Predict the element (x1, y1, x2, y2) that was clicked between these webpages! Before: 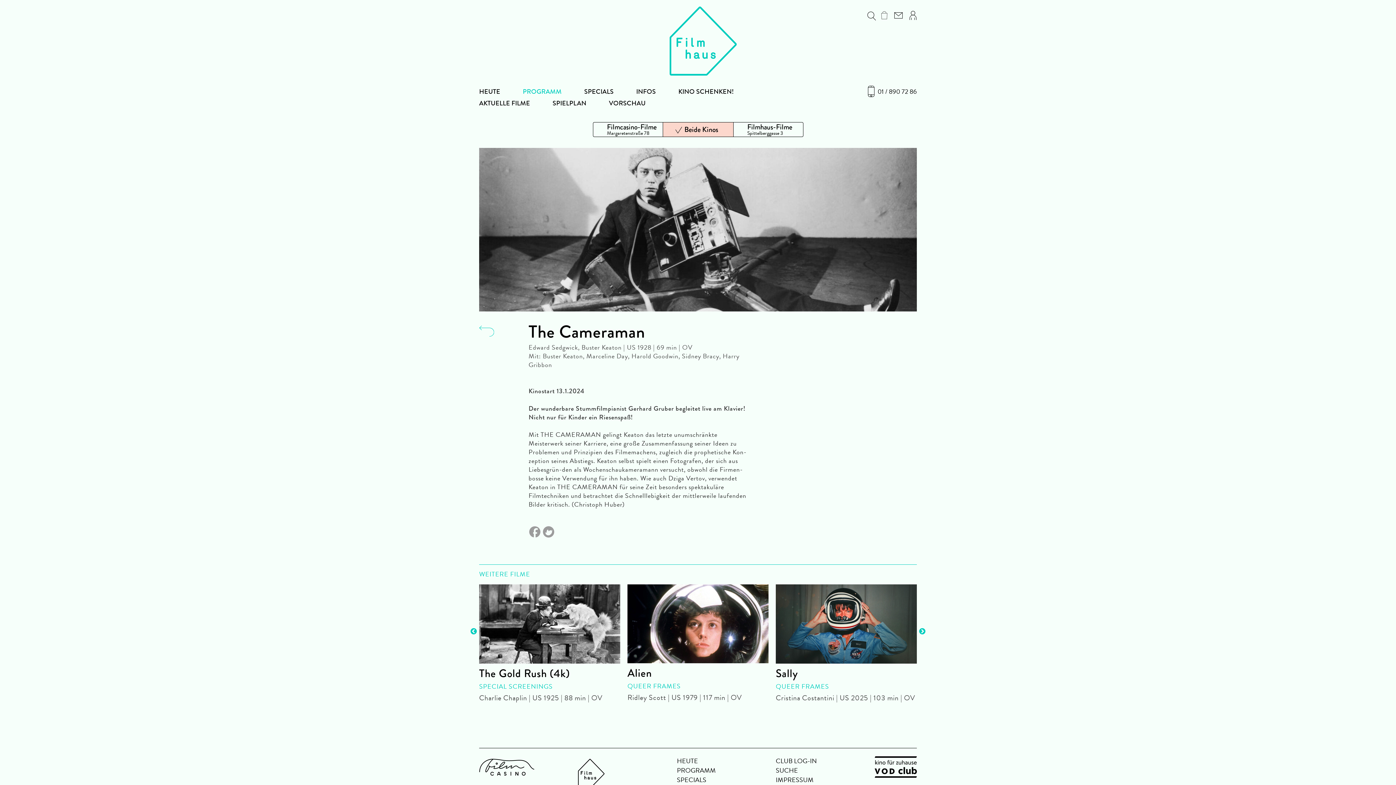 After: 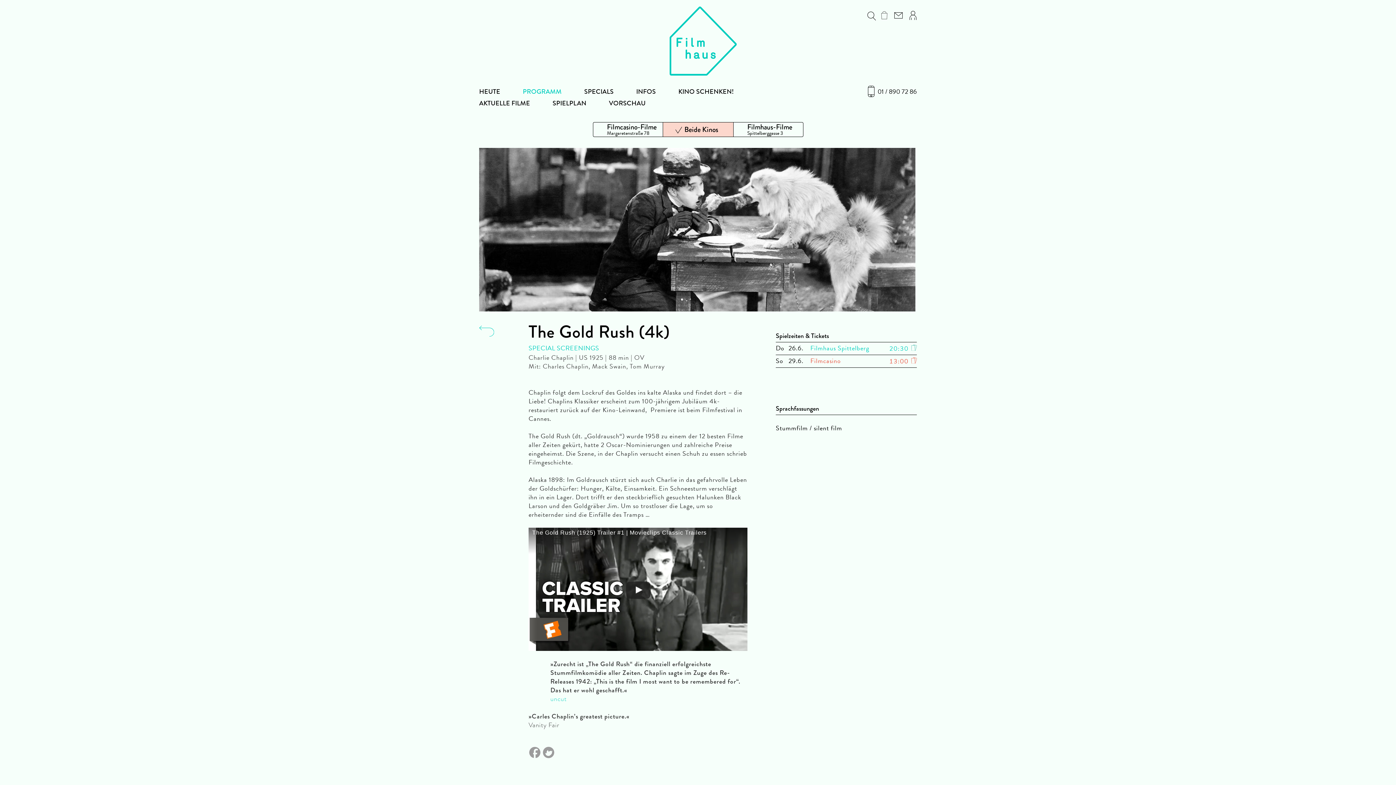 Action: bbox: (479, 584, 620, 664)